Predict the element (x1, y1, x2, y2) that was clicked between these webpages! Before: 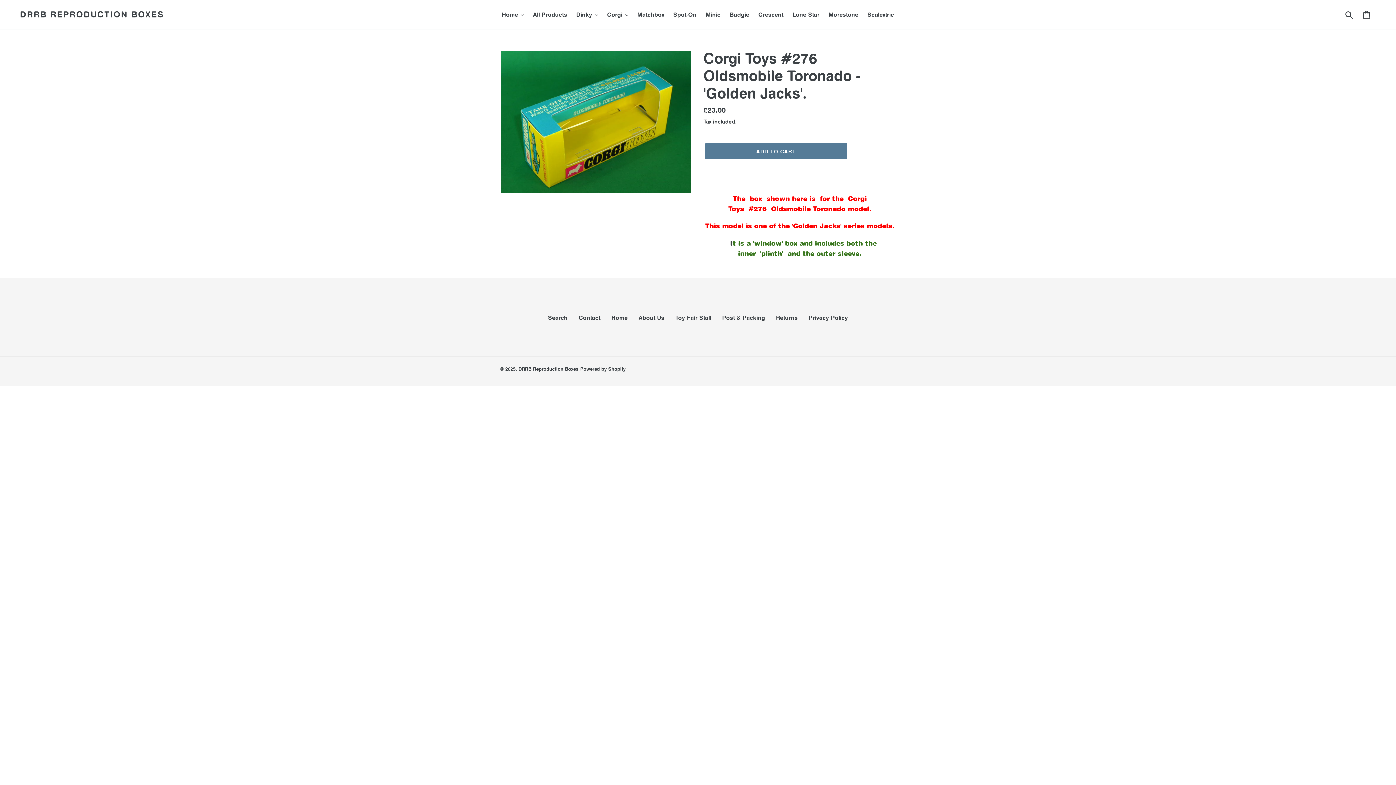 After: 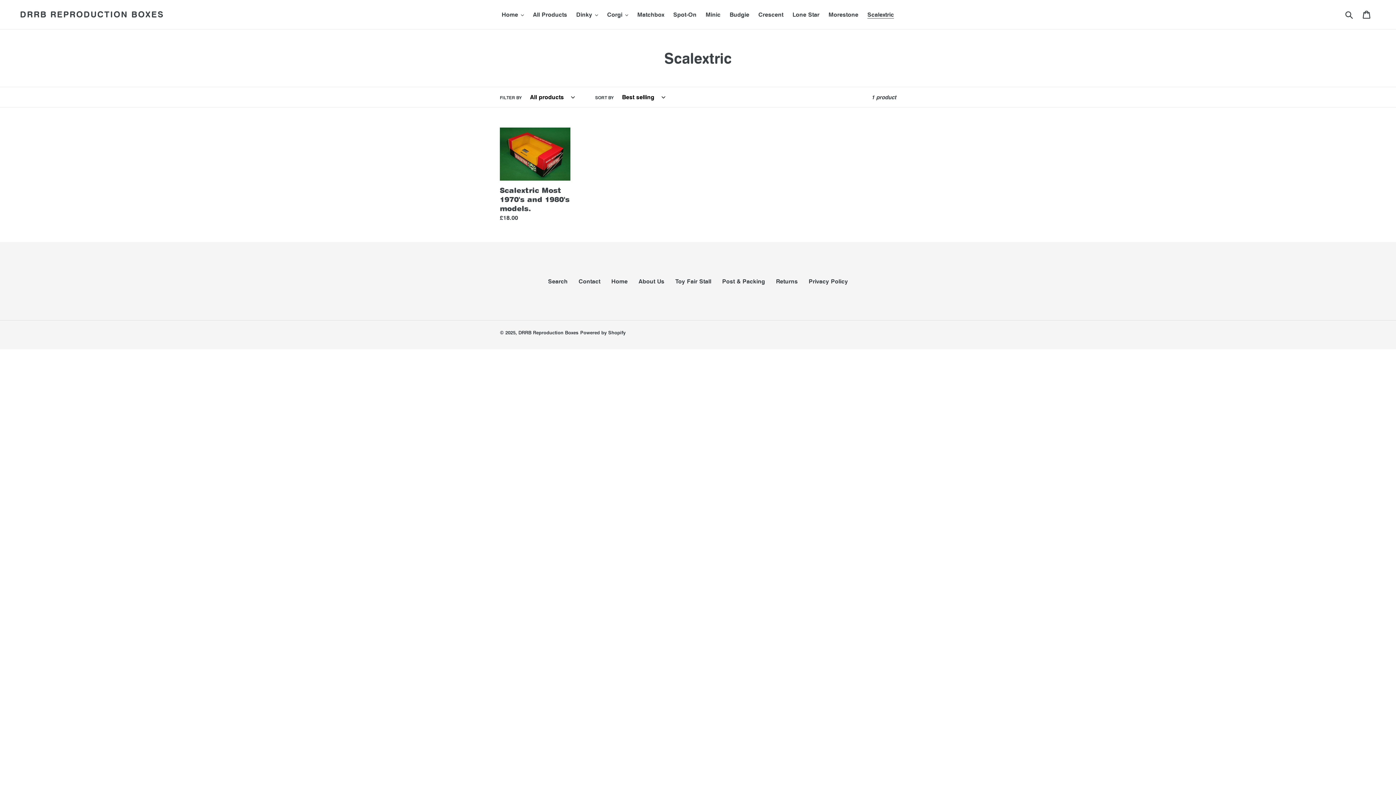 Action: label: Scalextric bbox: (864, 9, 897, 20)